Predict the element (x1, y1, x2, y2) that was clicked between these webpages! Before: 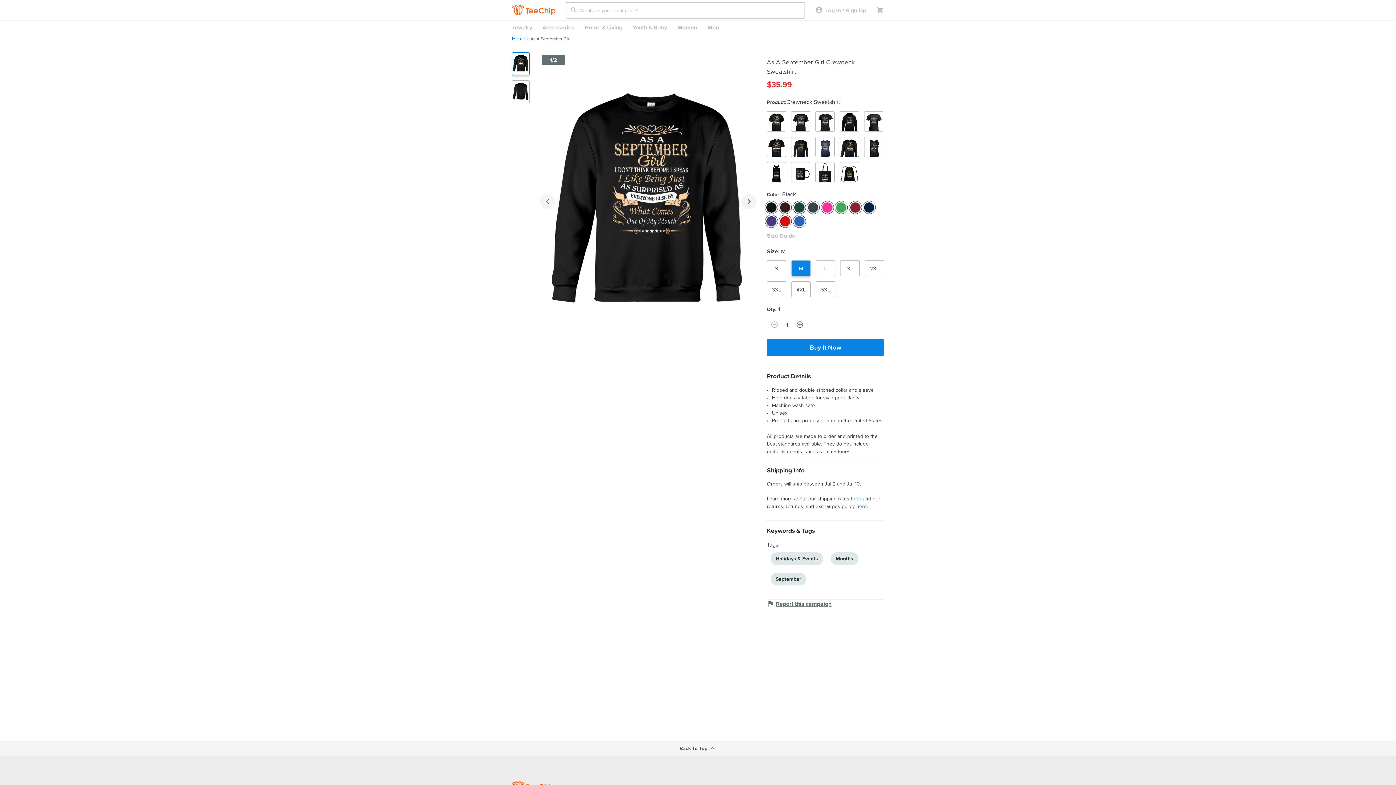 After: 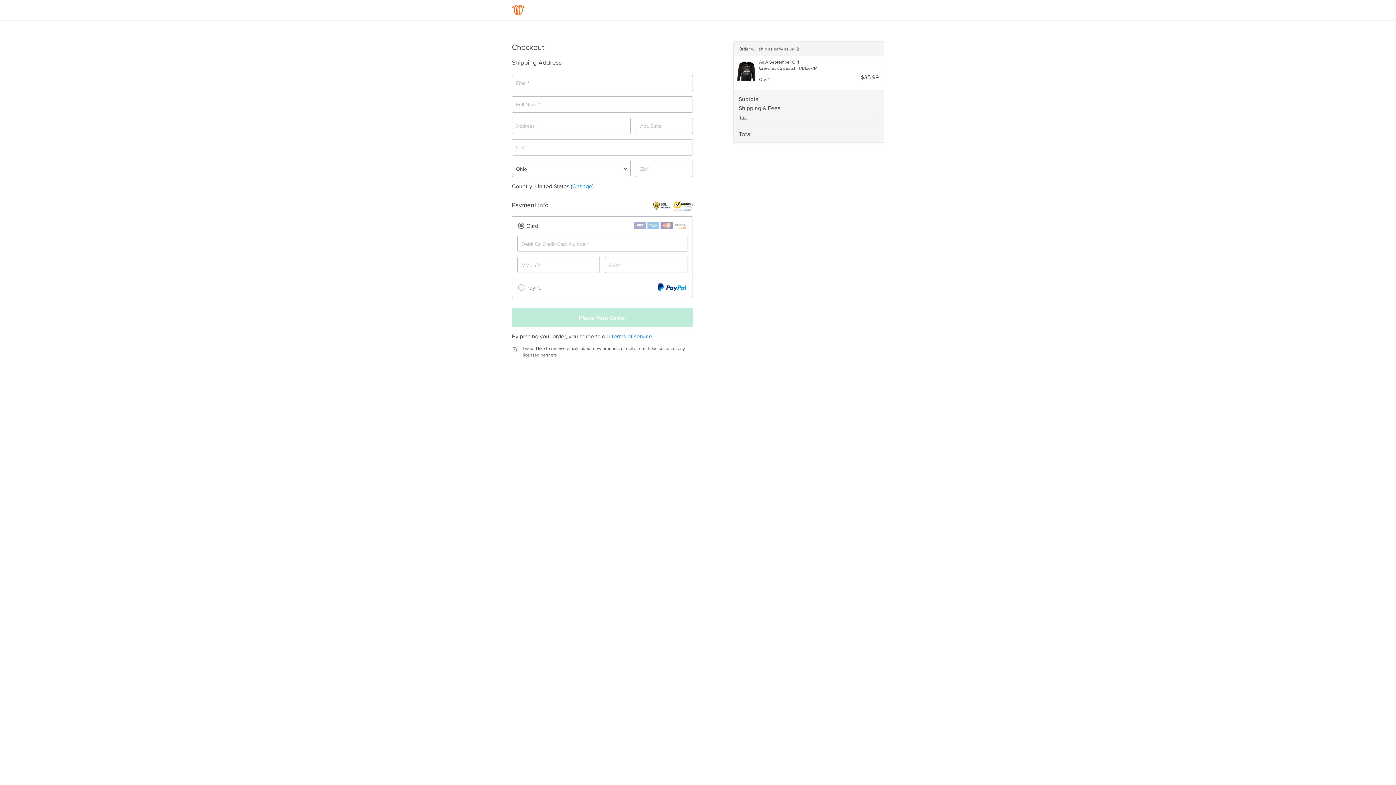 Action: label: Buy It Now bbox: (767, 338, 884, 356)